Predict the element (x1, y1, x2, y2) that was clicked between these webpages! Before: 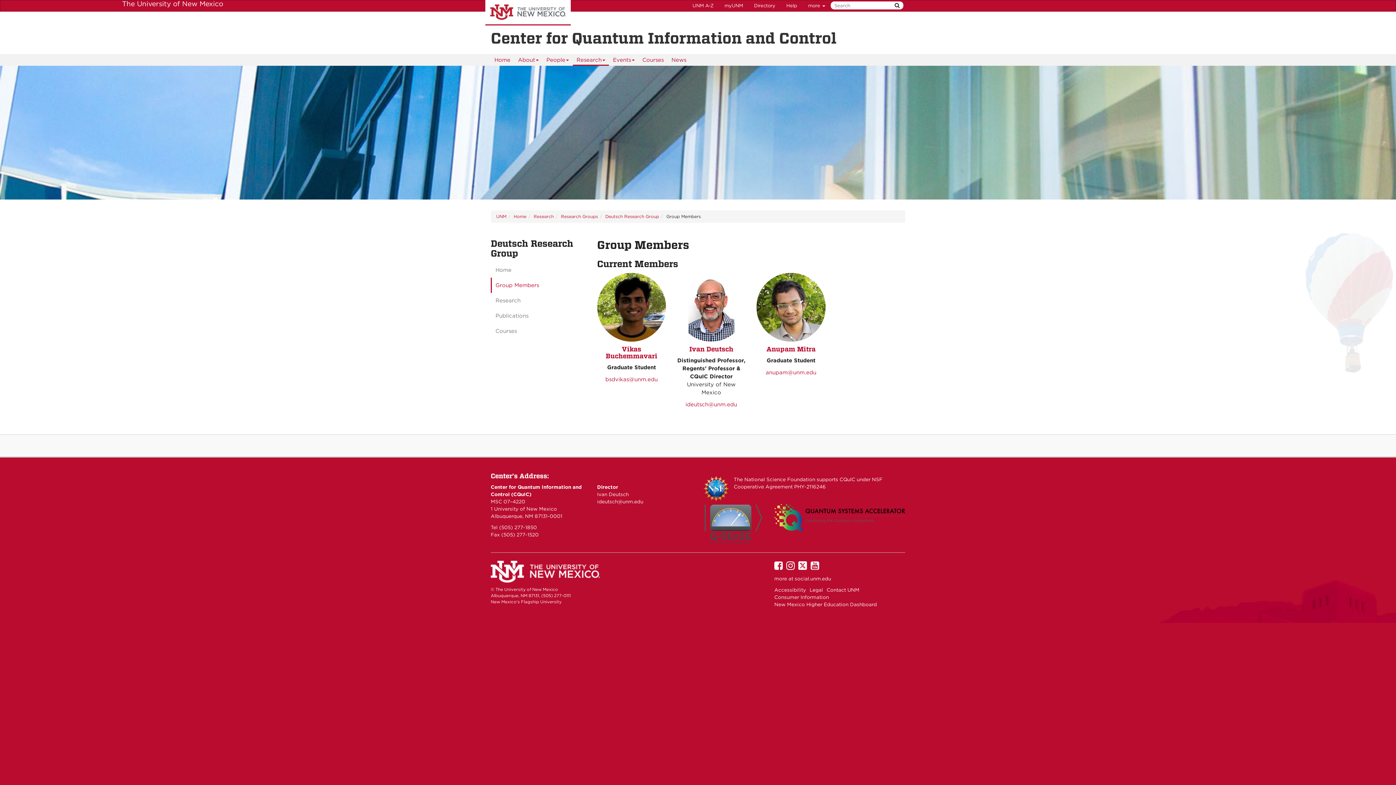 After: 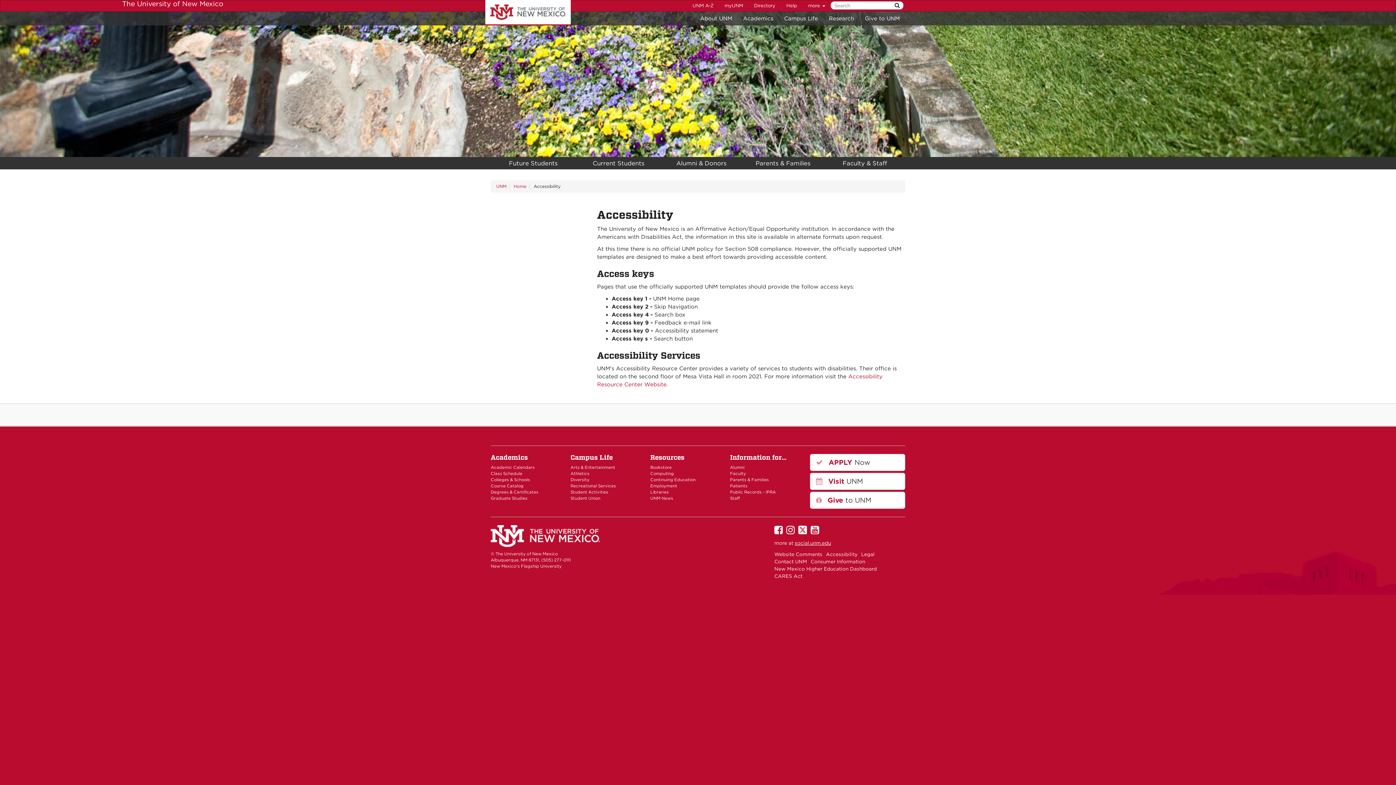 Action: label: Accessibility bbox: (774, 587, 806, 593)